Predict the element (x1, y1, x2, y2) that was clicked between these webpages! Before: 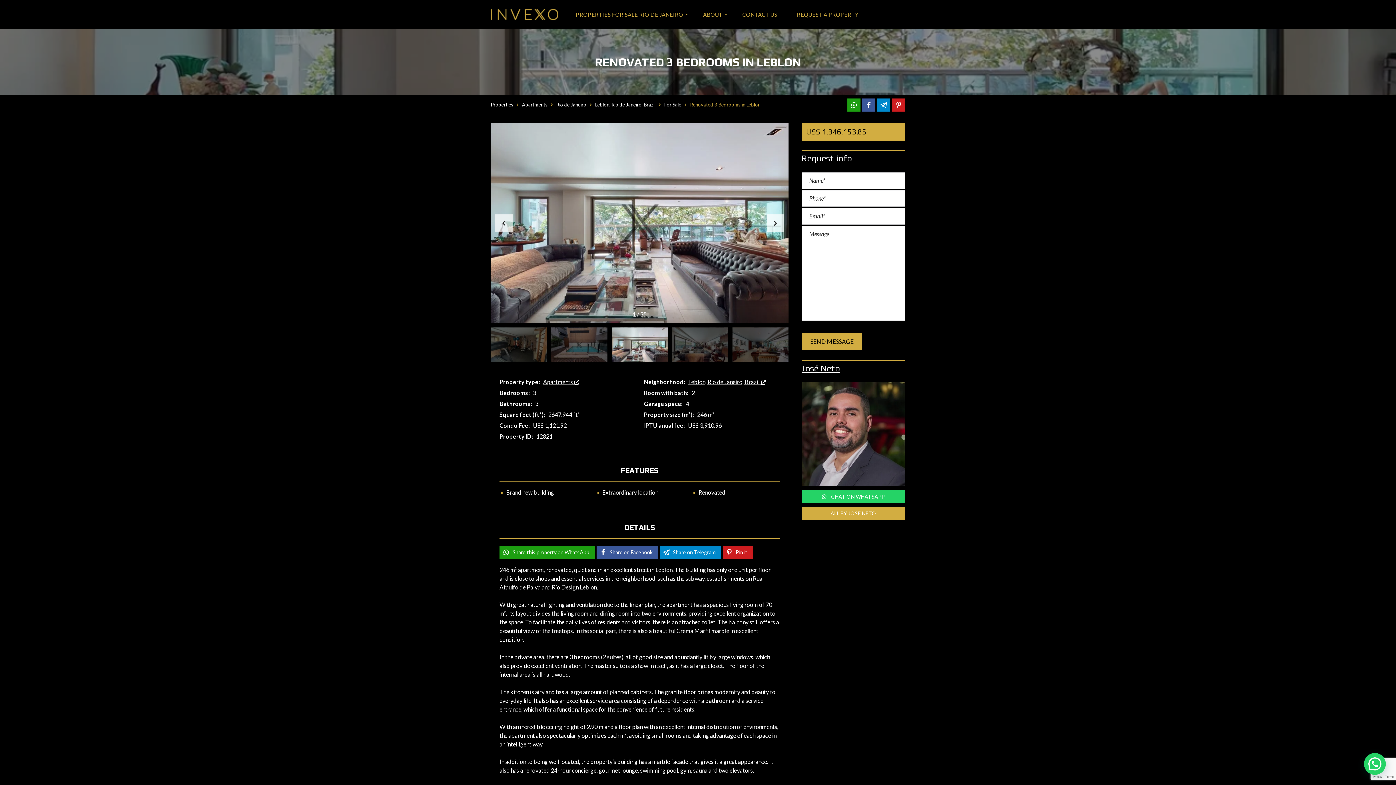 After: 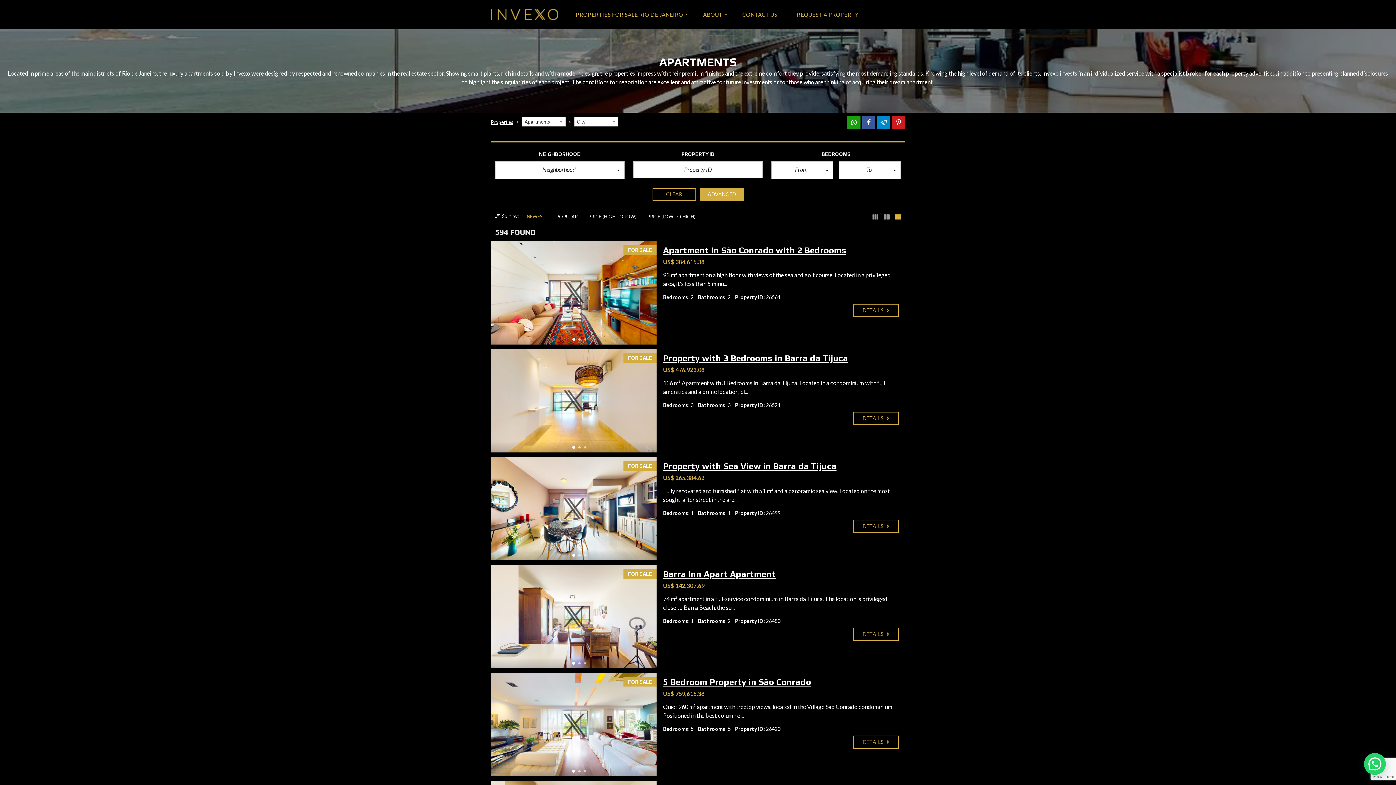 Action: bbox: (522, 101, 547, 107) label: Apartments